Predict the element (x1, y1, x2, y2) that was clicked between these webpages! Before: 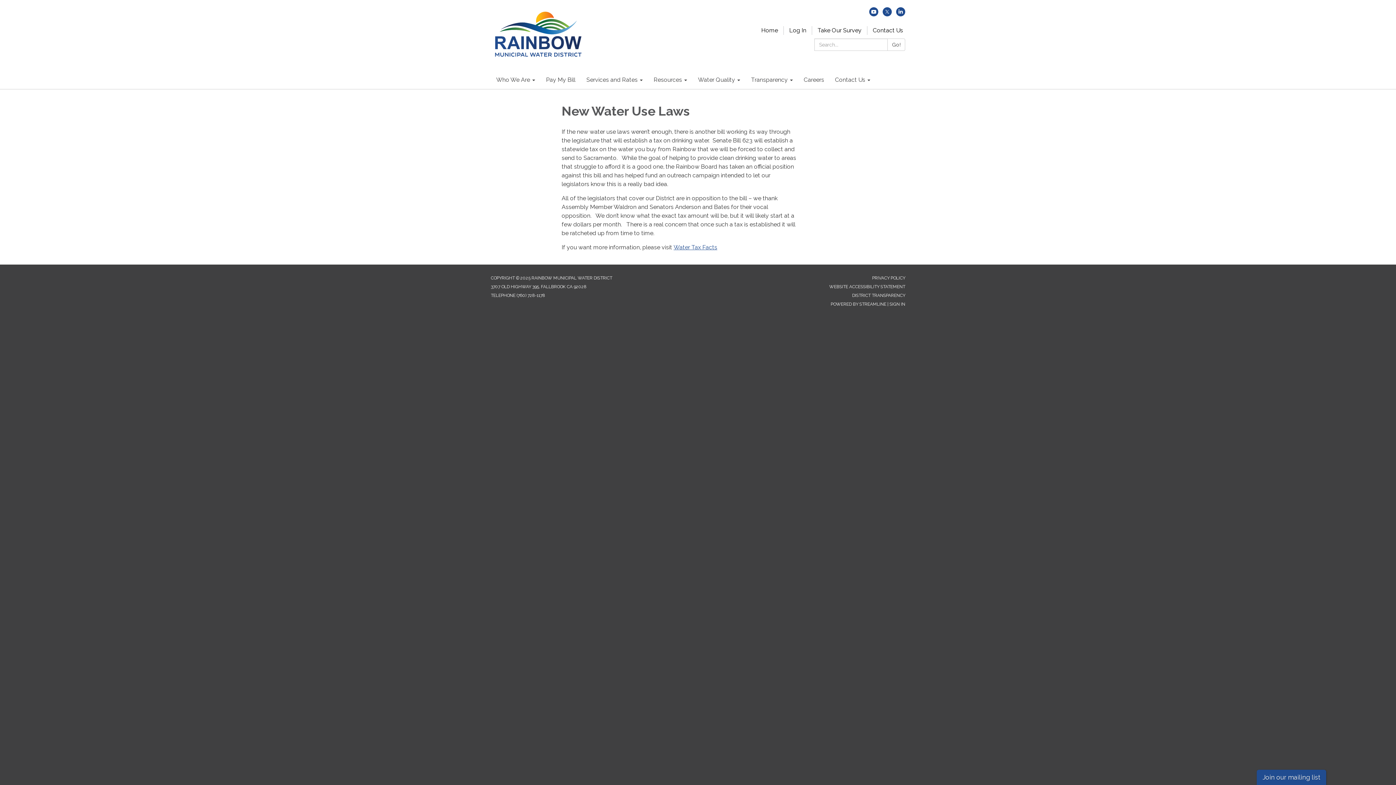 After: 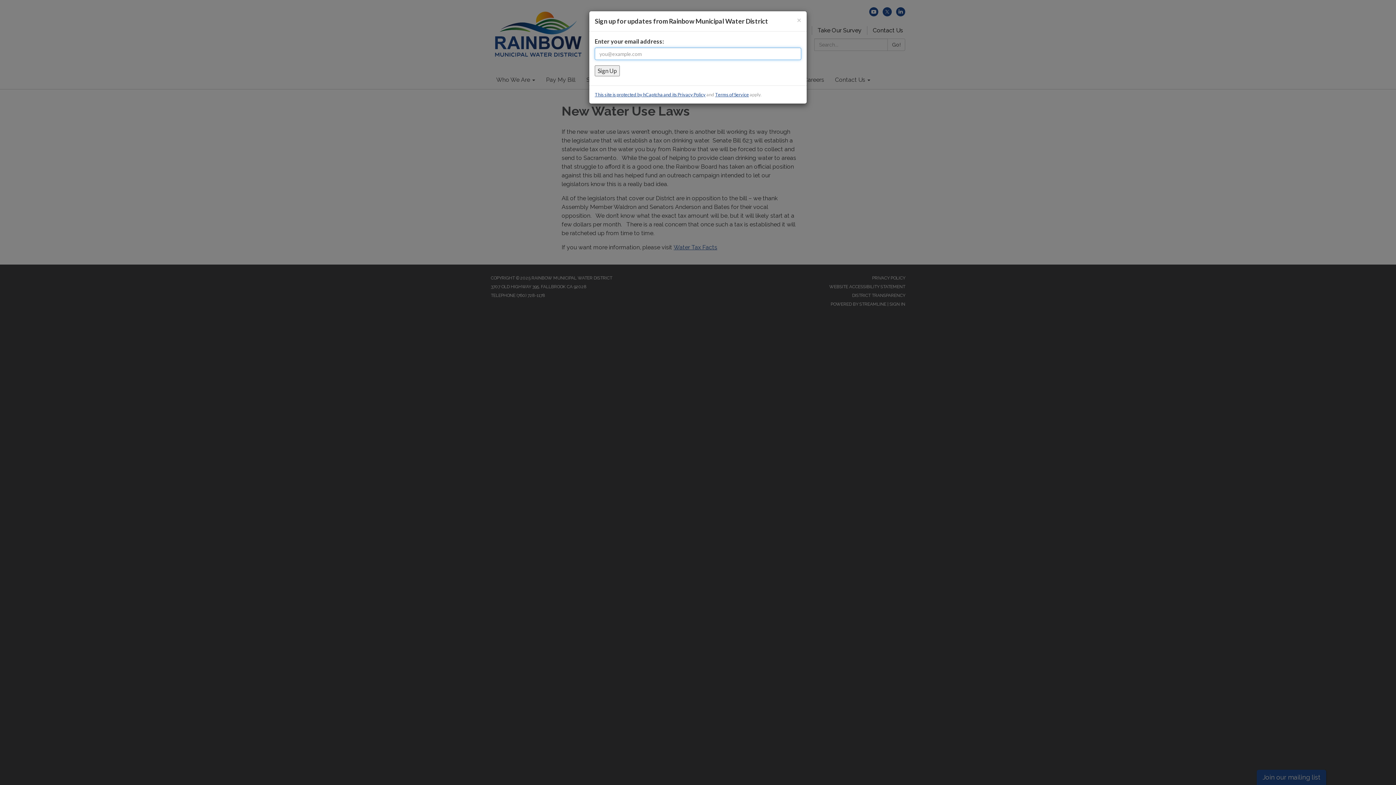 Action: label: Join our mailing list bbox: (1257, 770, 1326, 785)